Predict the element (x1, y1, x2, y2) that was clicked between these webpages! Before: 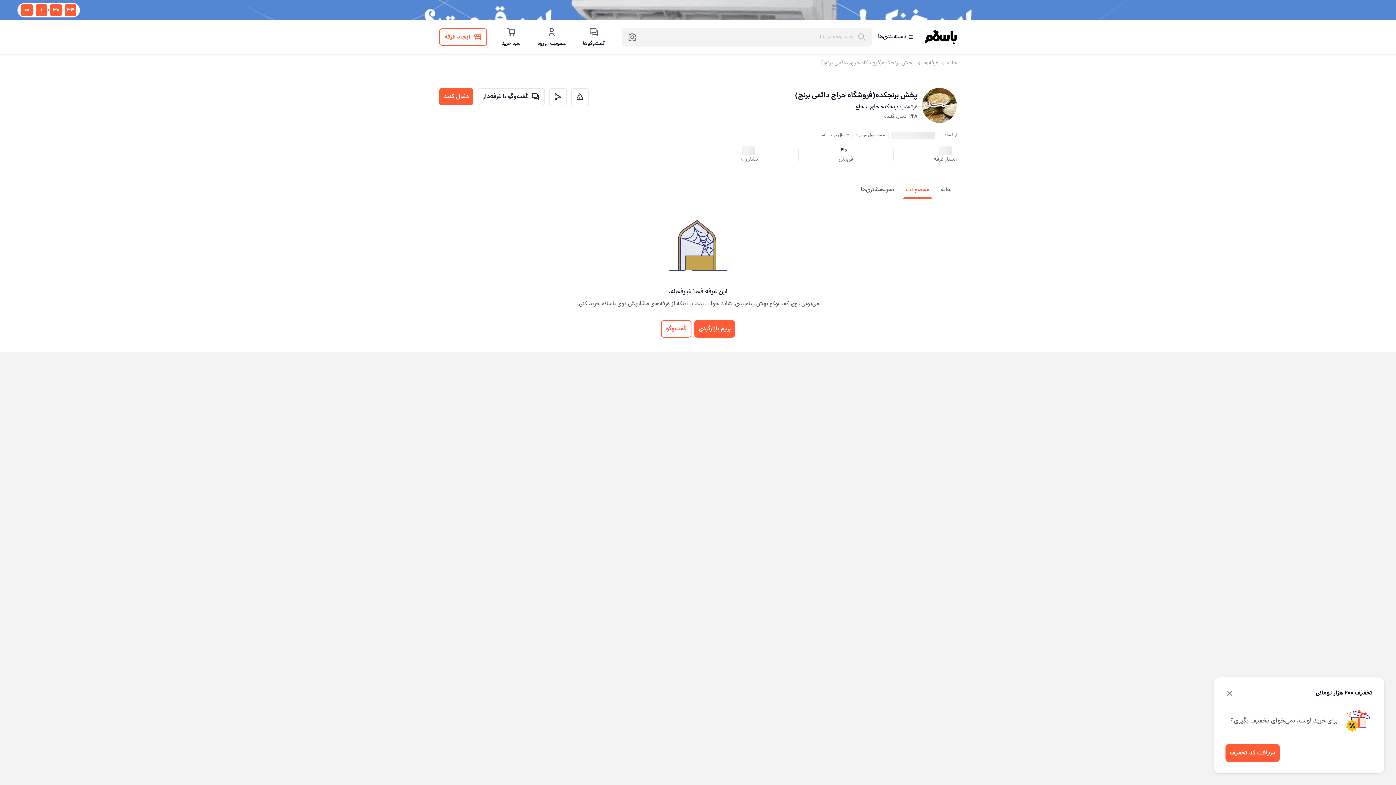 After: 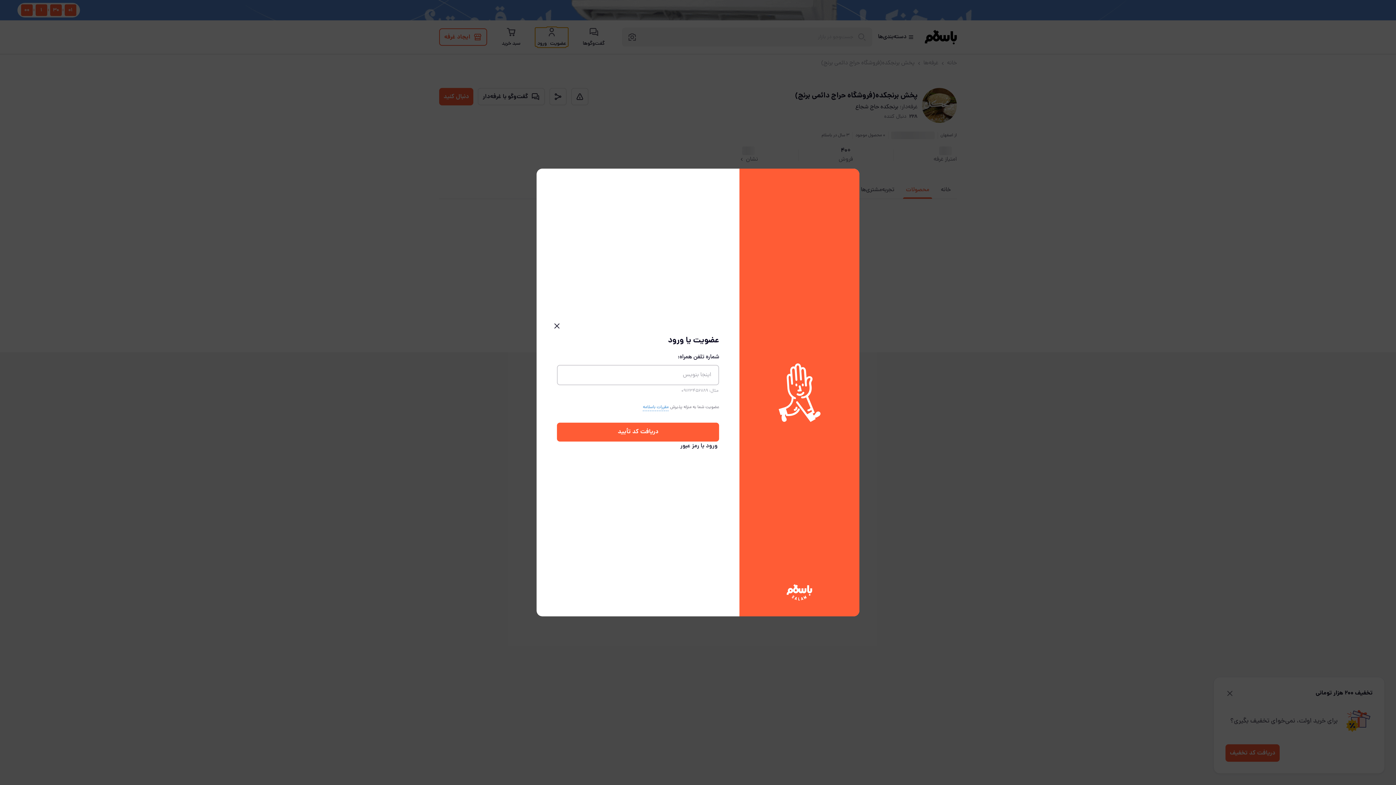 Action: label: عضویتورود bbox: (535, 27, 568, 46)